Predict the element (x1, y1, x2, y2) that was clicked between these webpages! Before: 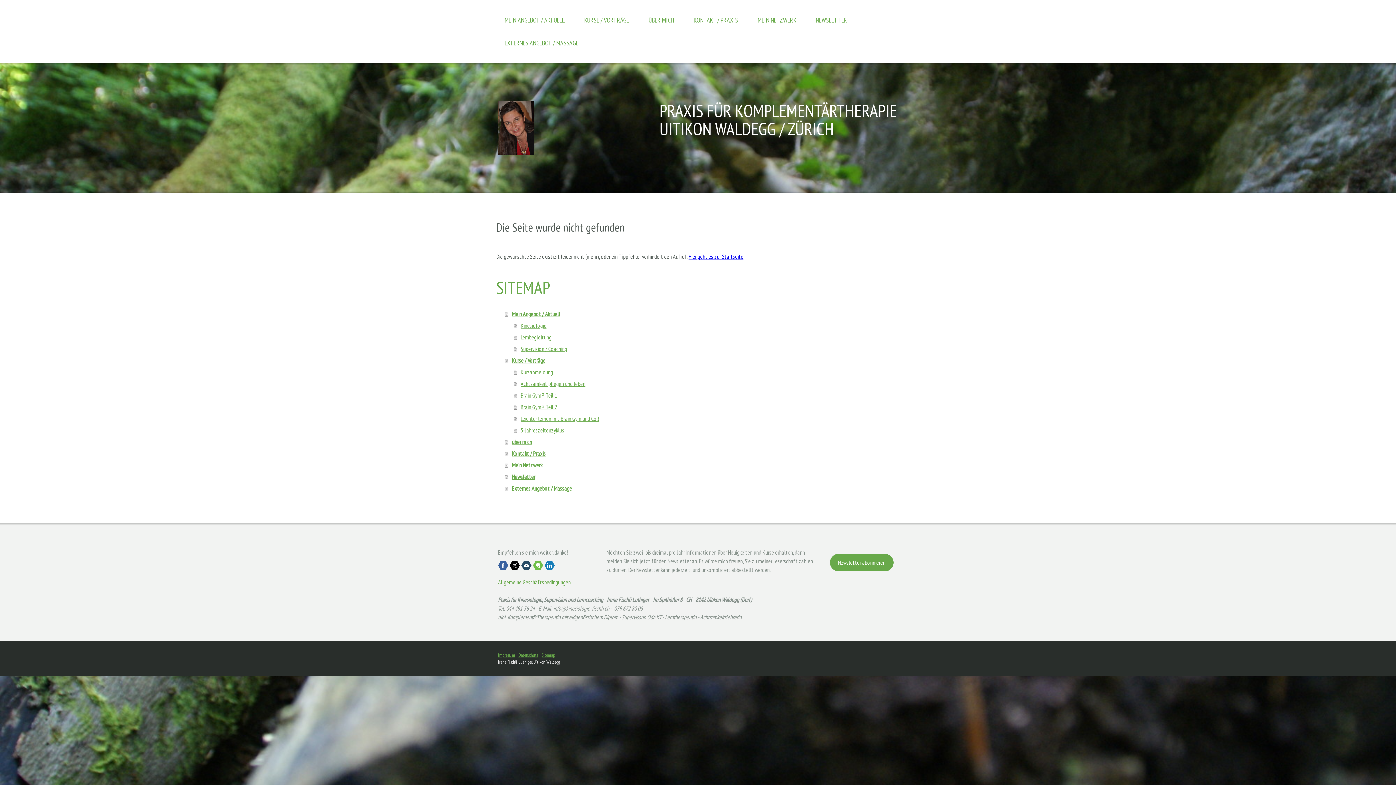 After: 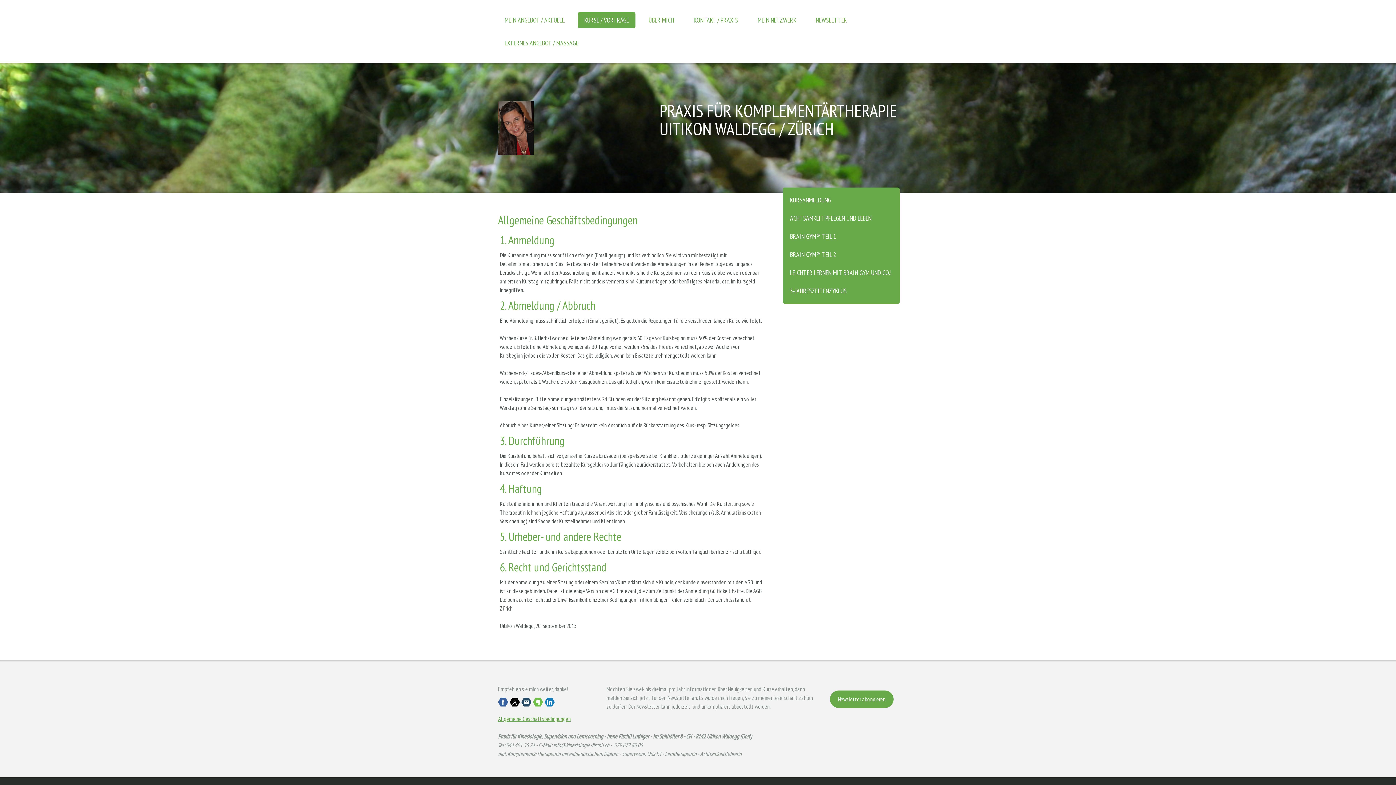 Action: label: Allgemeine Geschäftsbedingungen bbox: (498, 579, 570, 586)